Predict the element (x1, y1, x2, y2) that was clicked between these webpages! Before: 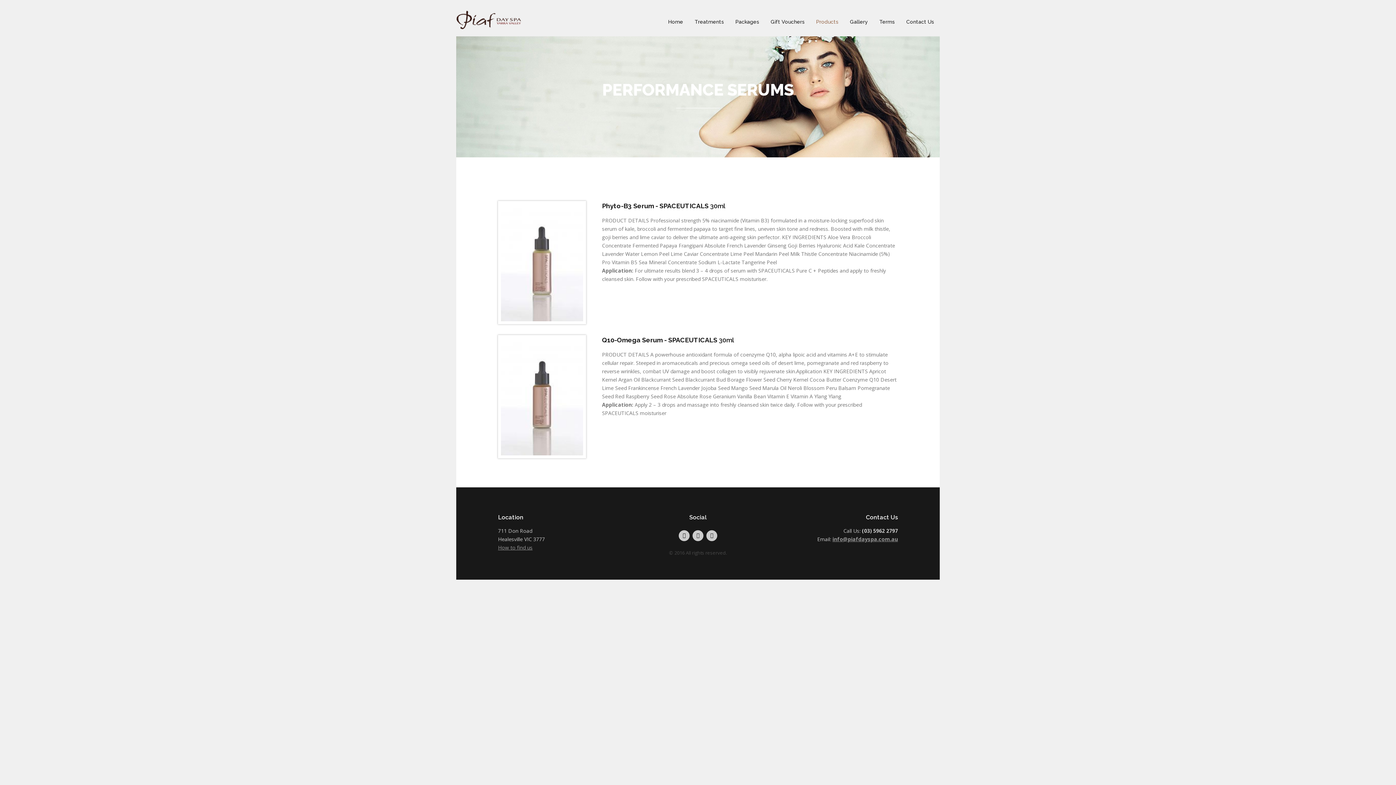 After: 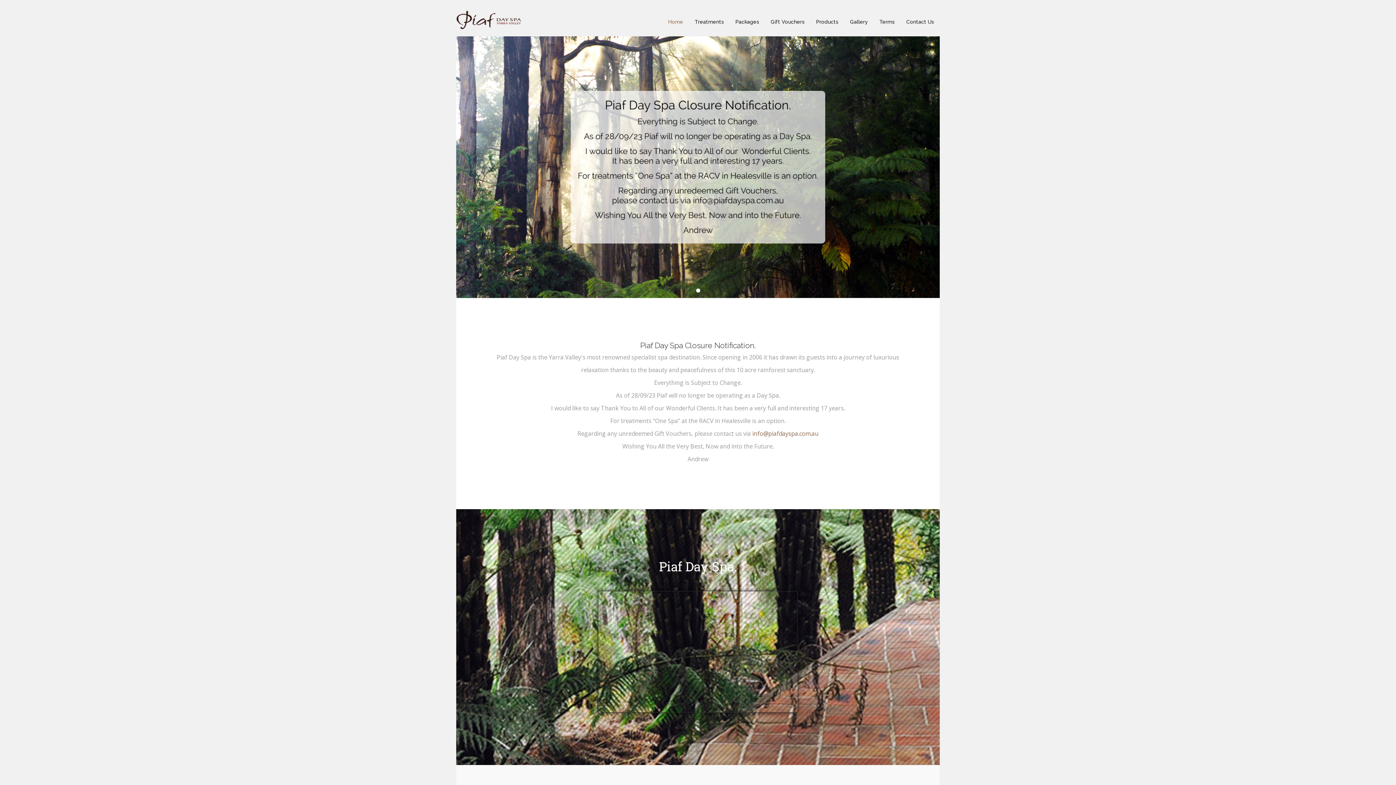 Action: label: Home bbox: (662, 10, 689, 33)